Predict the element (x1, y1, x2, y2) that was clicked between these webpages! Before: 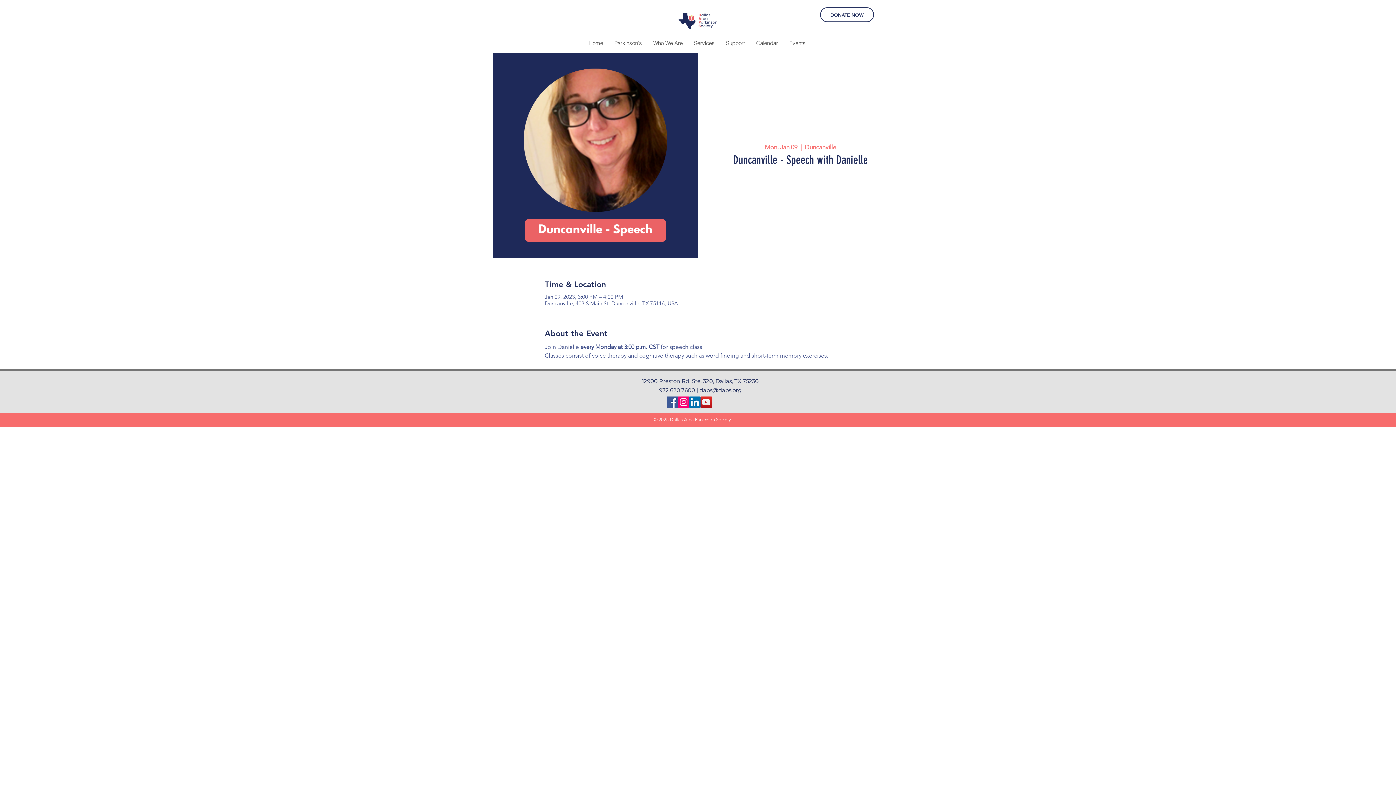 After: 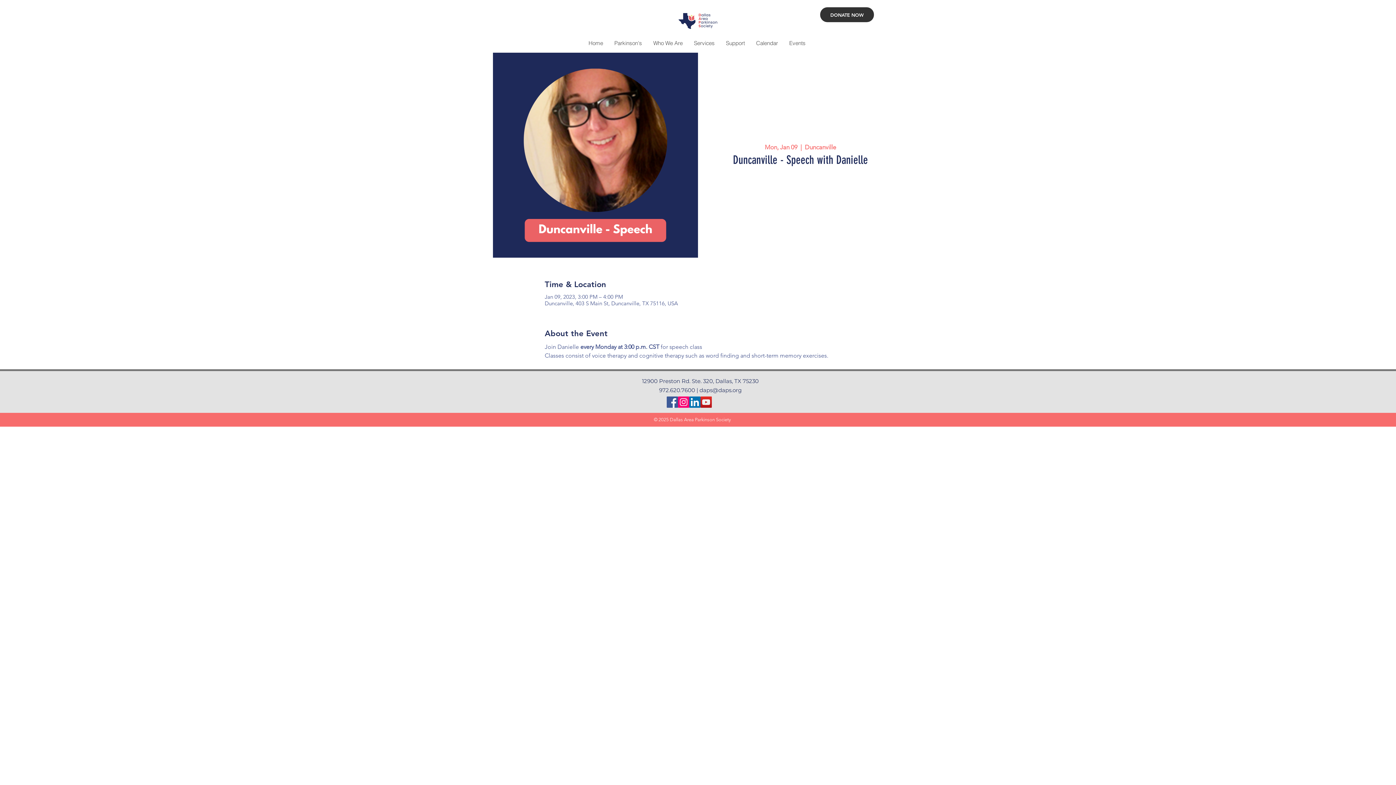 Action: label: DONATE NOW bbox: (820, 7, 874, 22)